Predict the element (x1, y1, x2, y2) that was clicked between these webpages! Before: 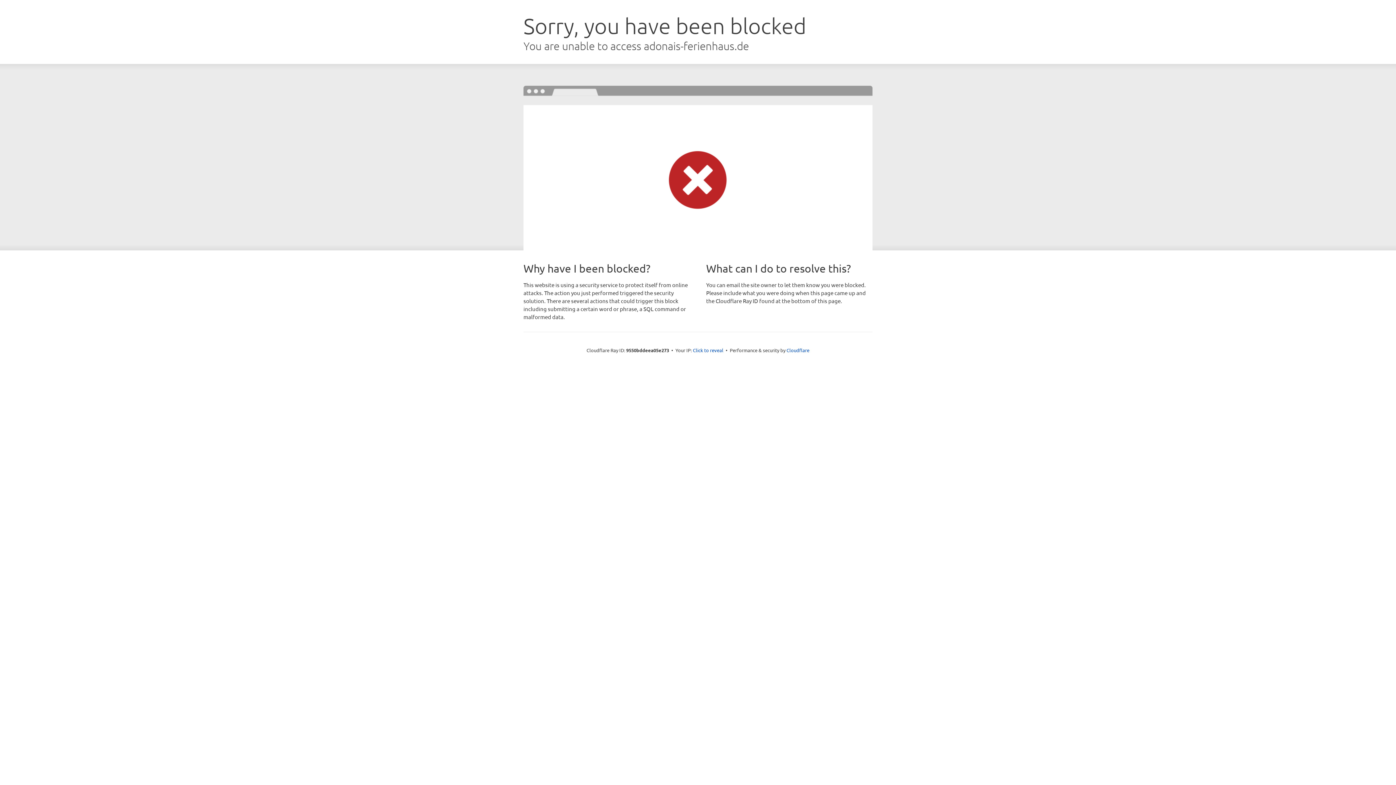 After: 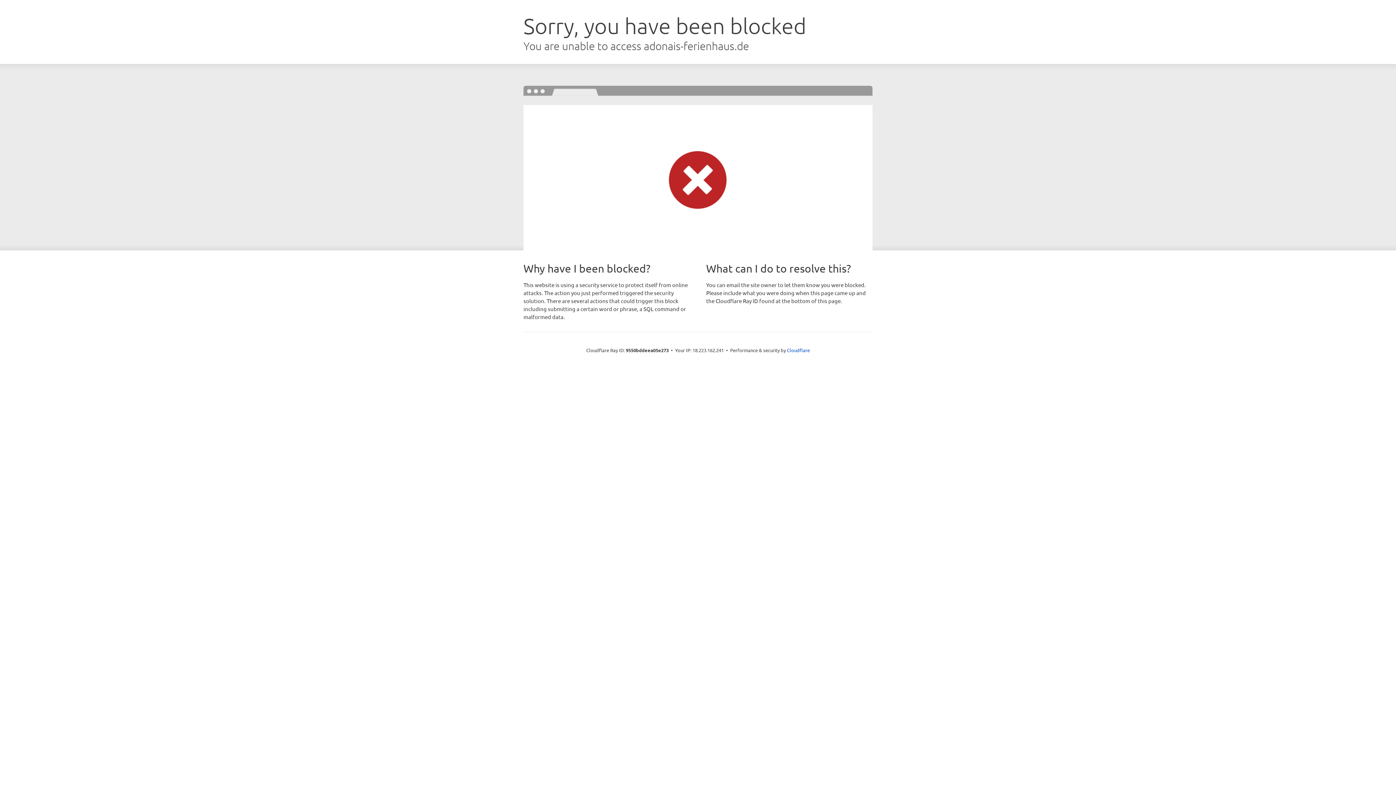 Action: label: Click to reveal bbox: (693, 346, 723, 353)